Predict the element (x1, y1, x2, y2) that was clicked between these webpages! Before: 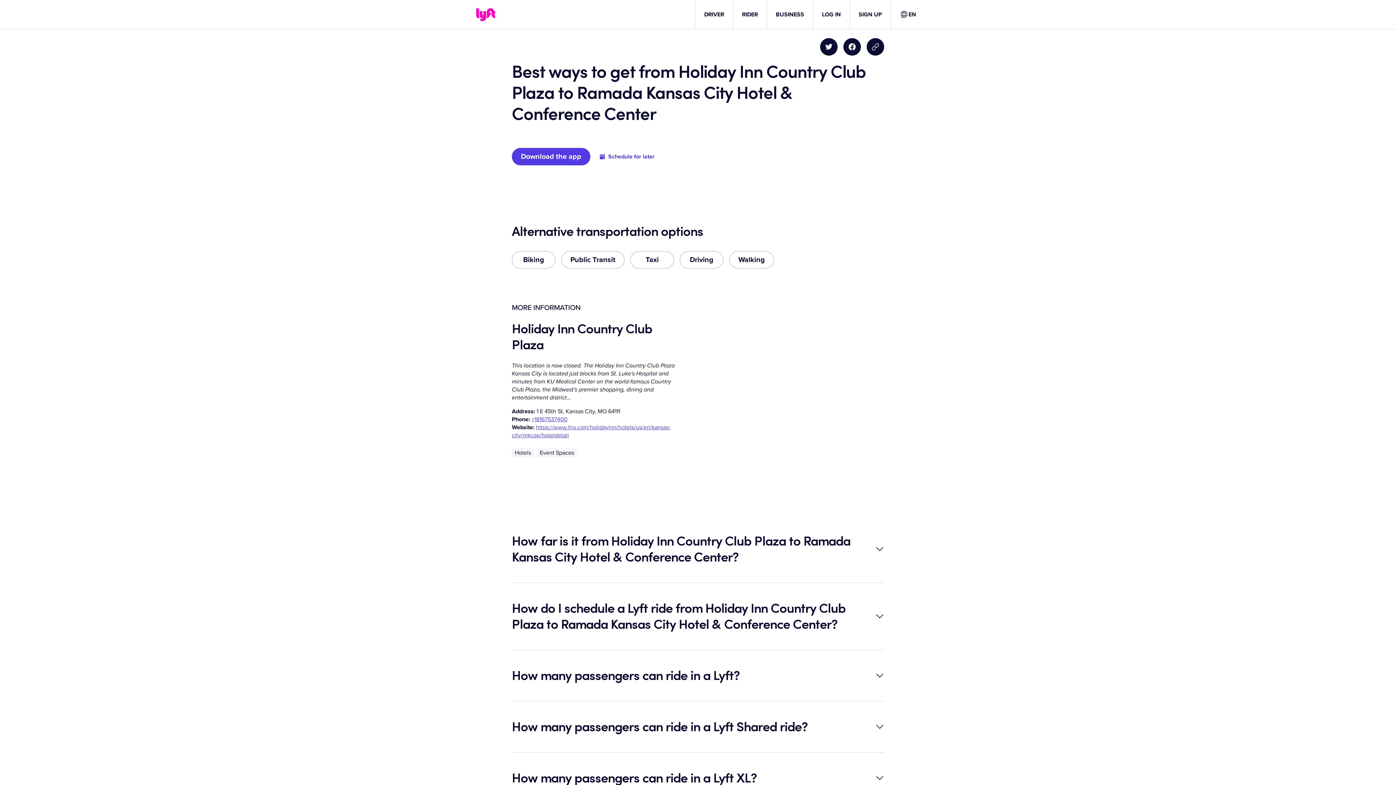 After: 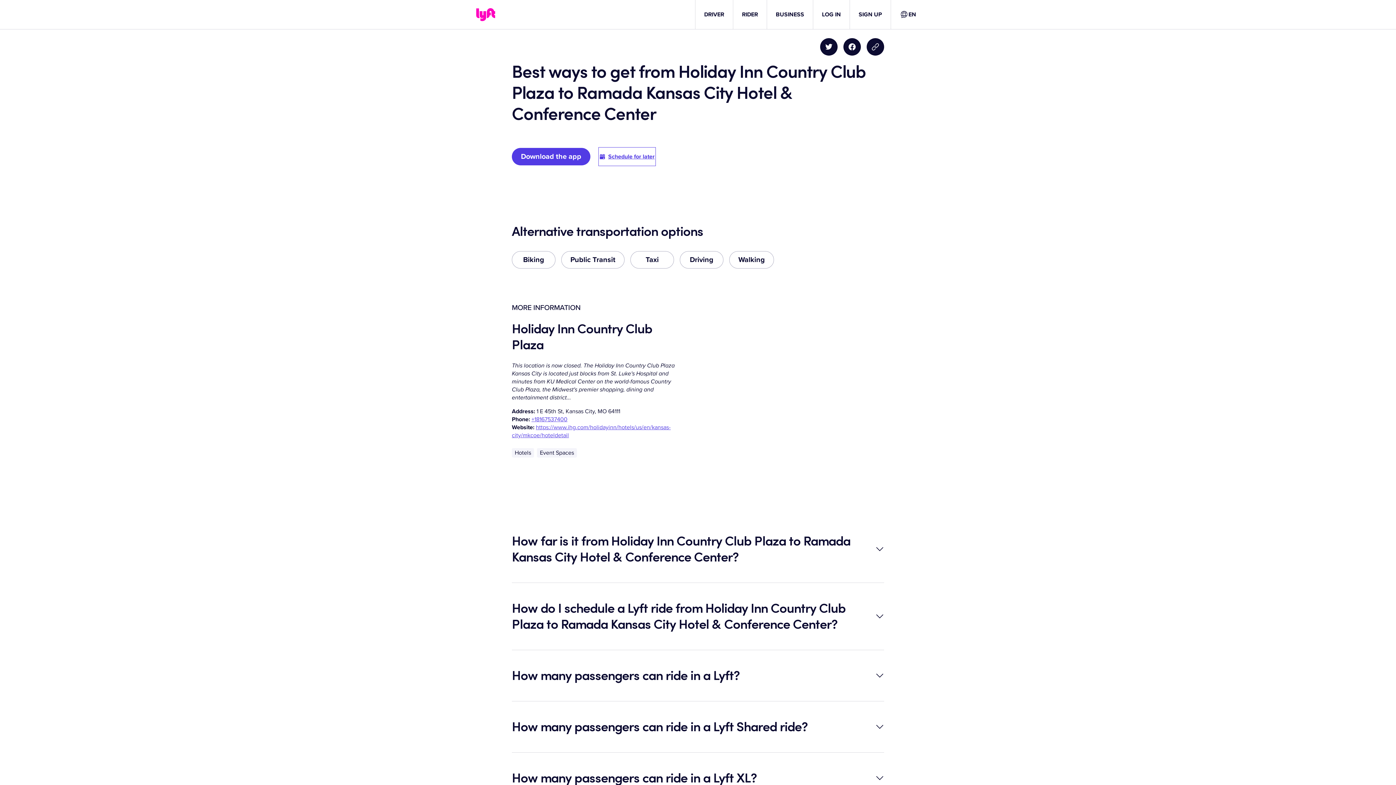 Action: label: Schedule for later bbox: (599, 148, 655, 165)